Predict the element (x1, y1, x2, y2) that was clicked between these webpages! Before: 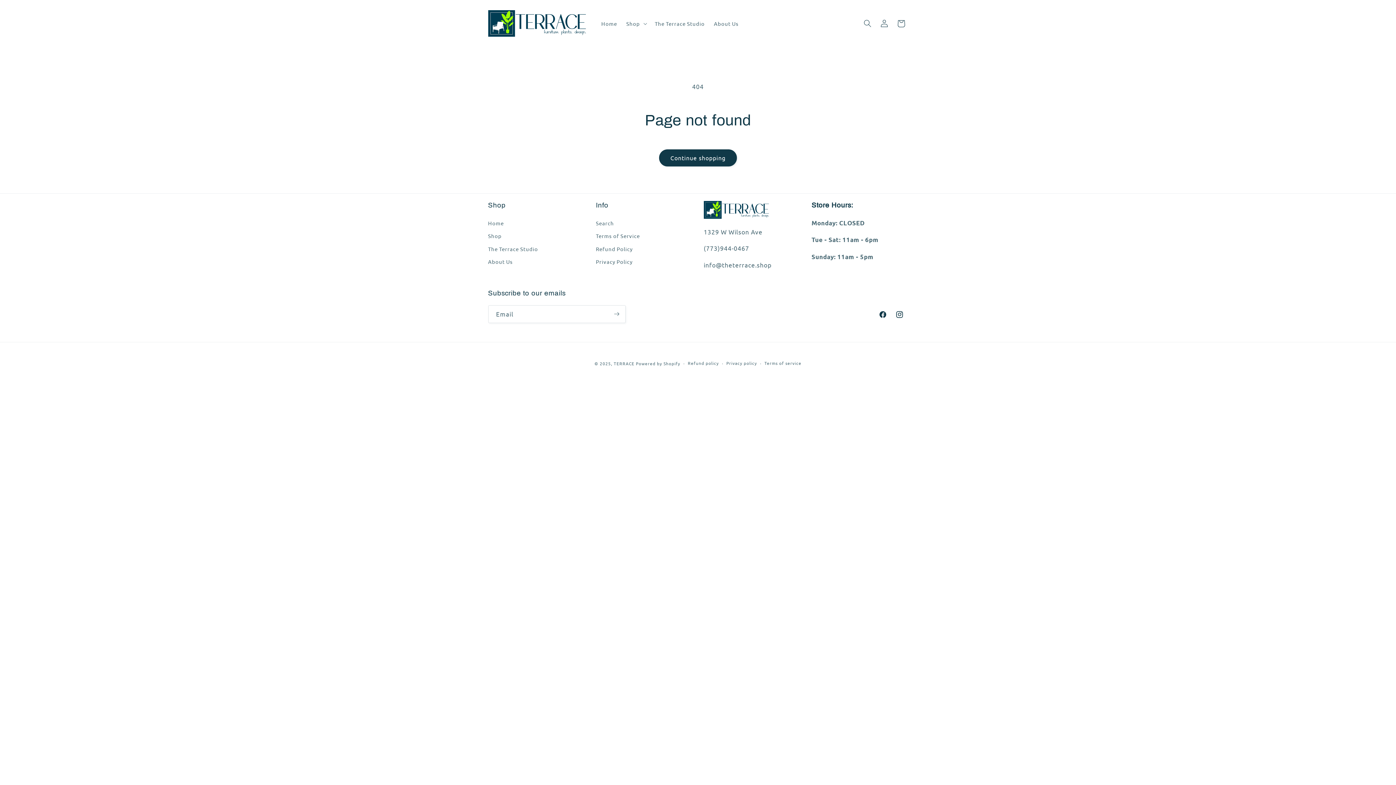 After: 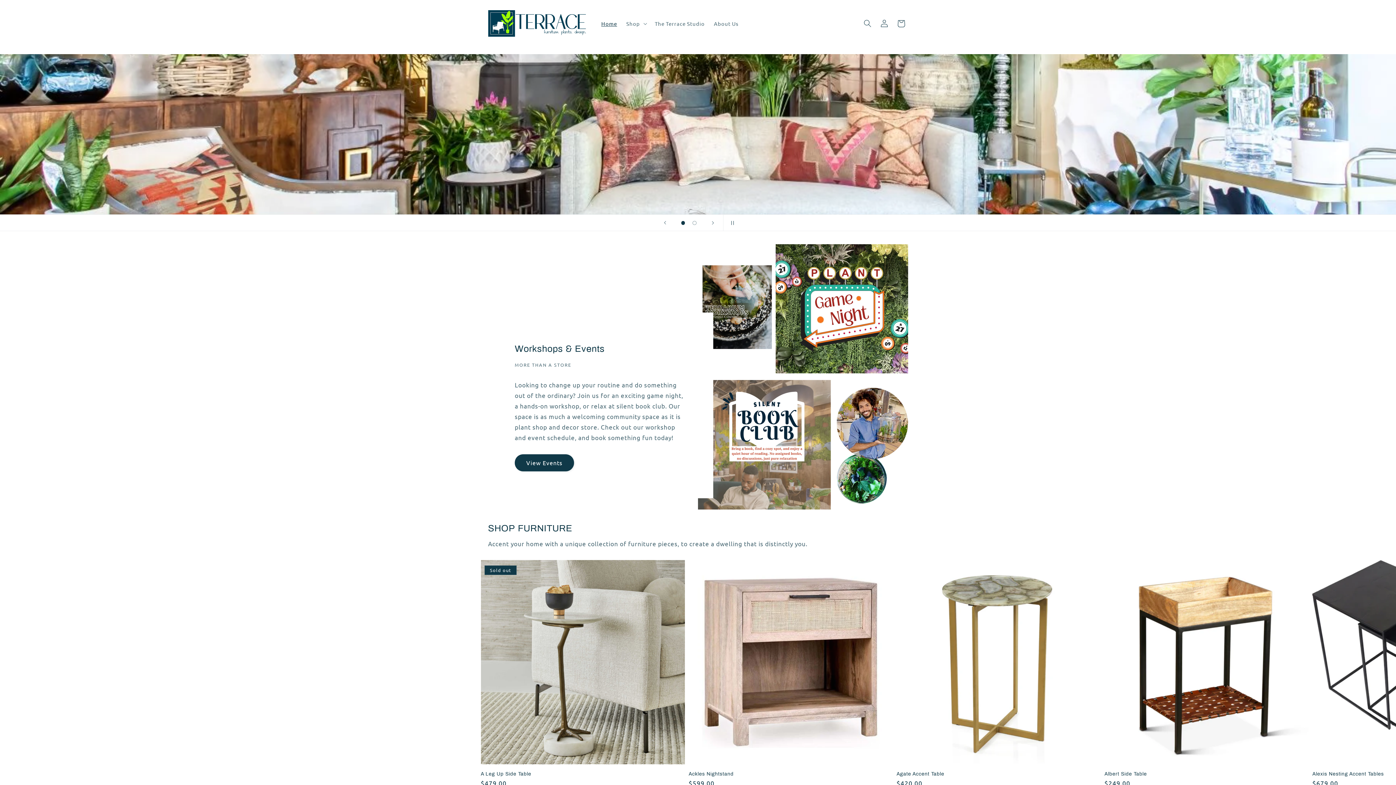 Action: bbox: (485, 7, 589, 39)